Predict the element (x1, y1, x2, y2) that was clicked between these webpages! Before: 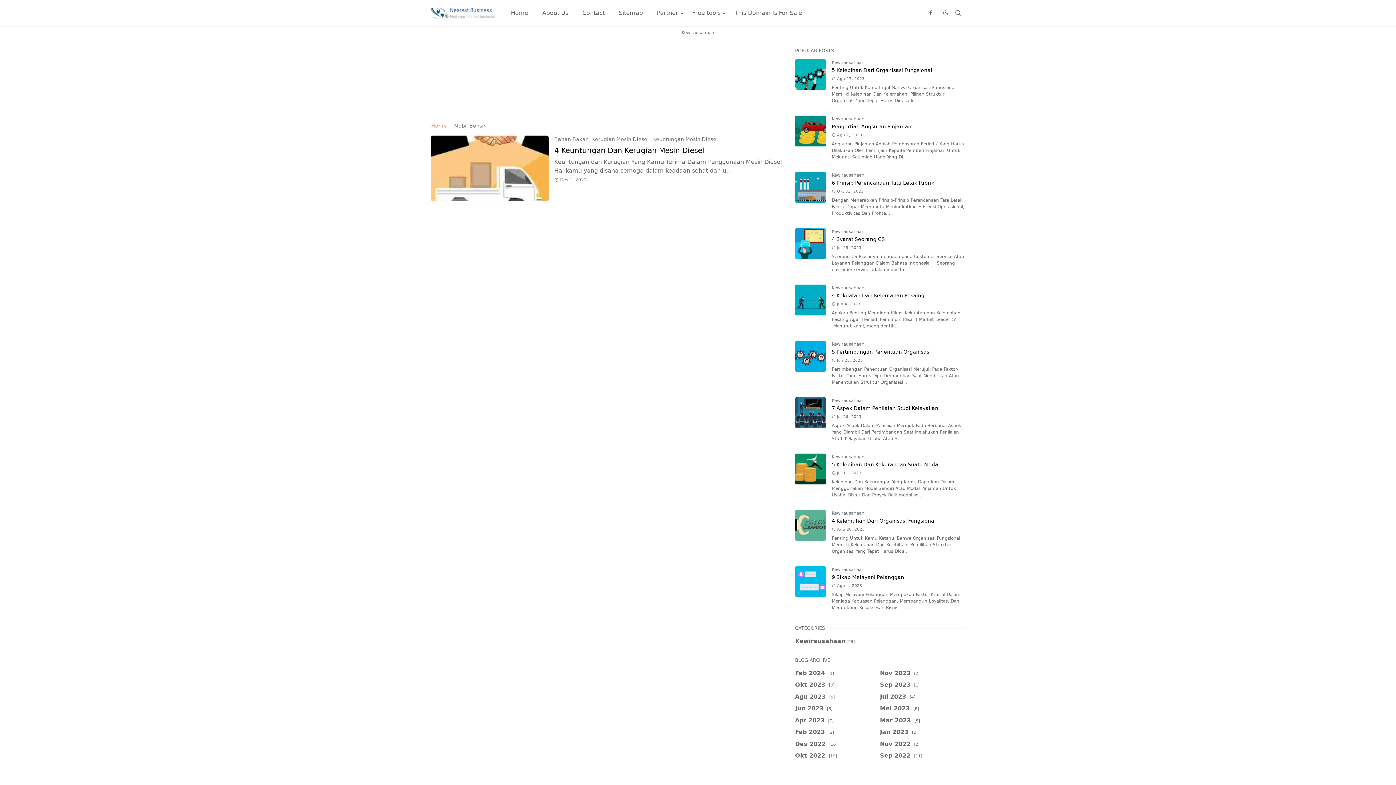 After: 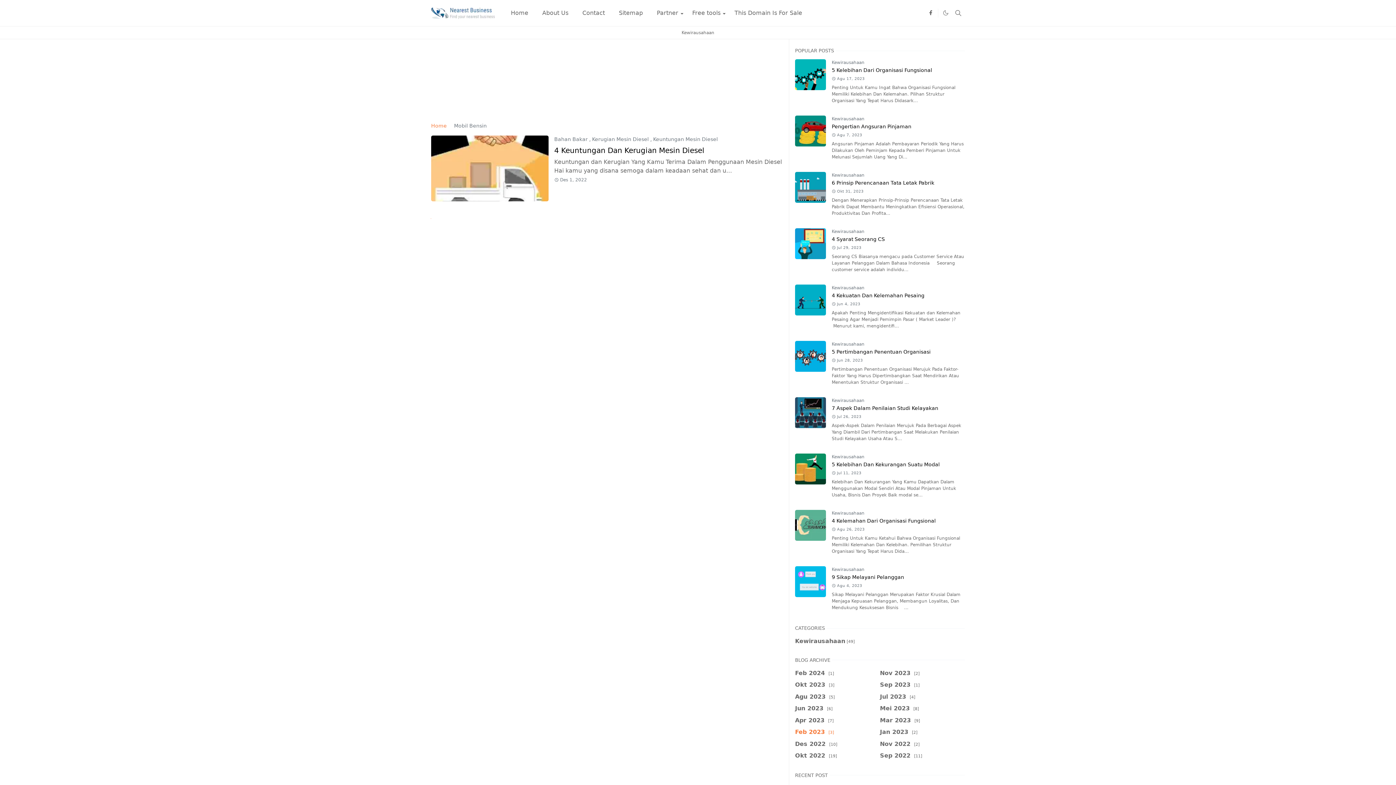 Action: bbox: (795, 728, 834, 735) label: Feb 2023 [3]